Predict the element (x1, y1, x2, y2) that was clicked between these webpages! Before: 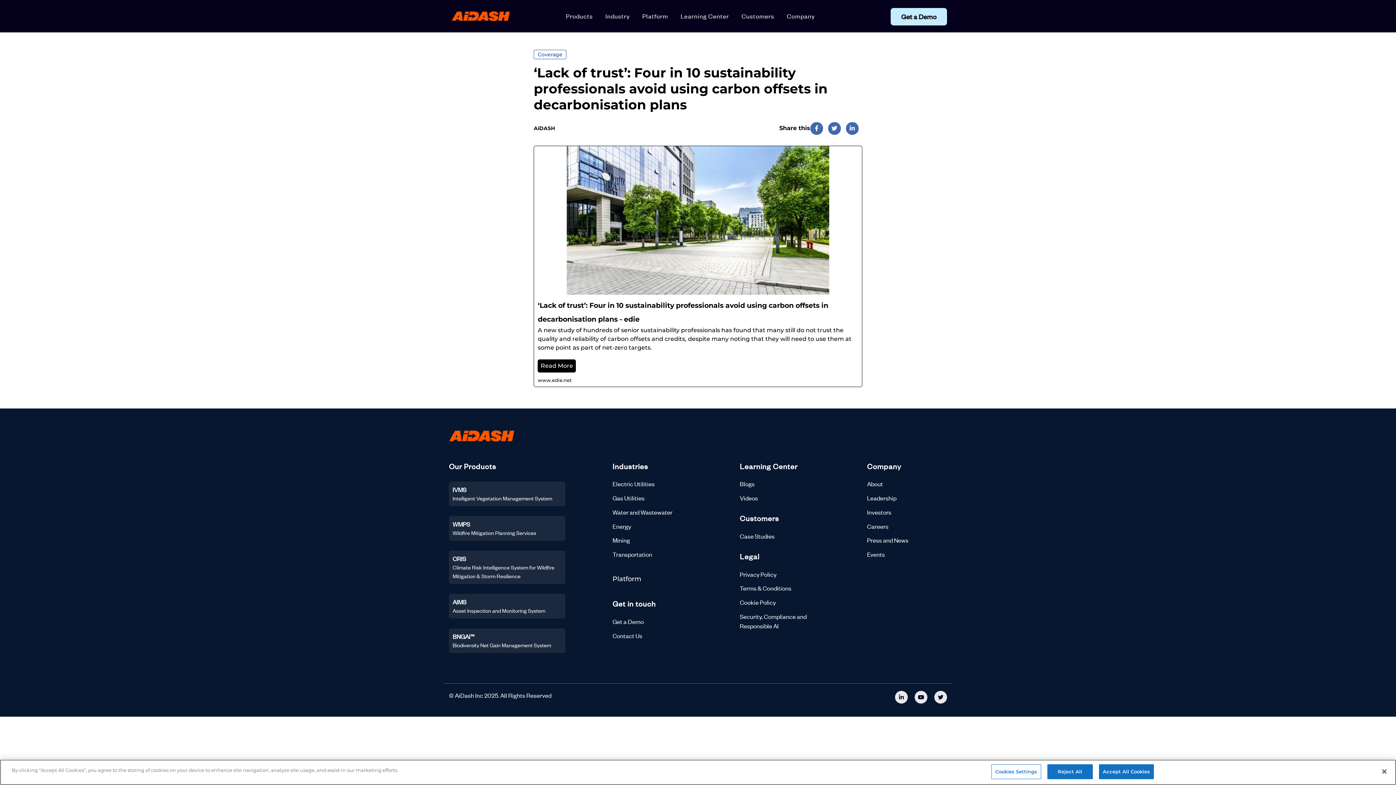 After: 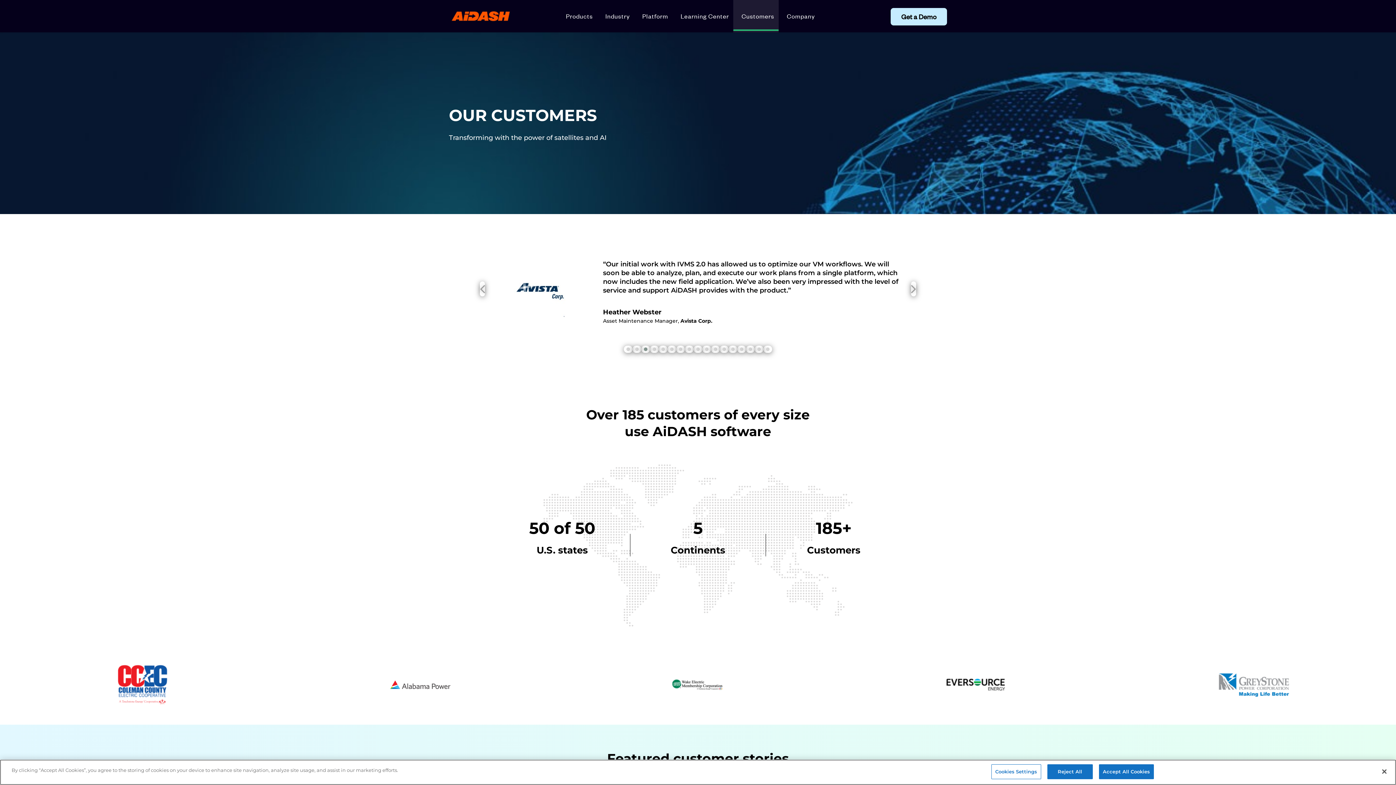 Action: label: Case Studies bbox: (740, 532, 774, 540)